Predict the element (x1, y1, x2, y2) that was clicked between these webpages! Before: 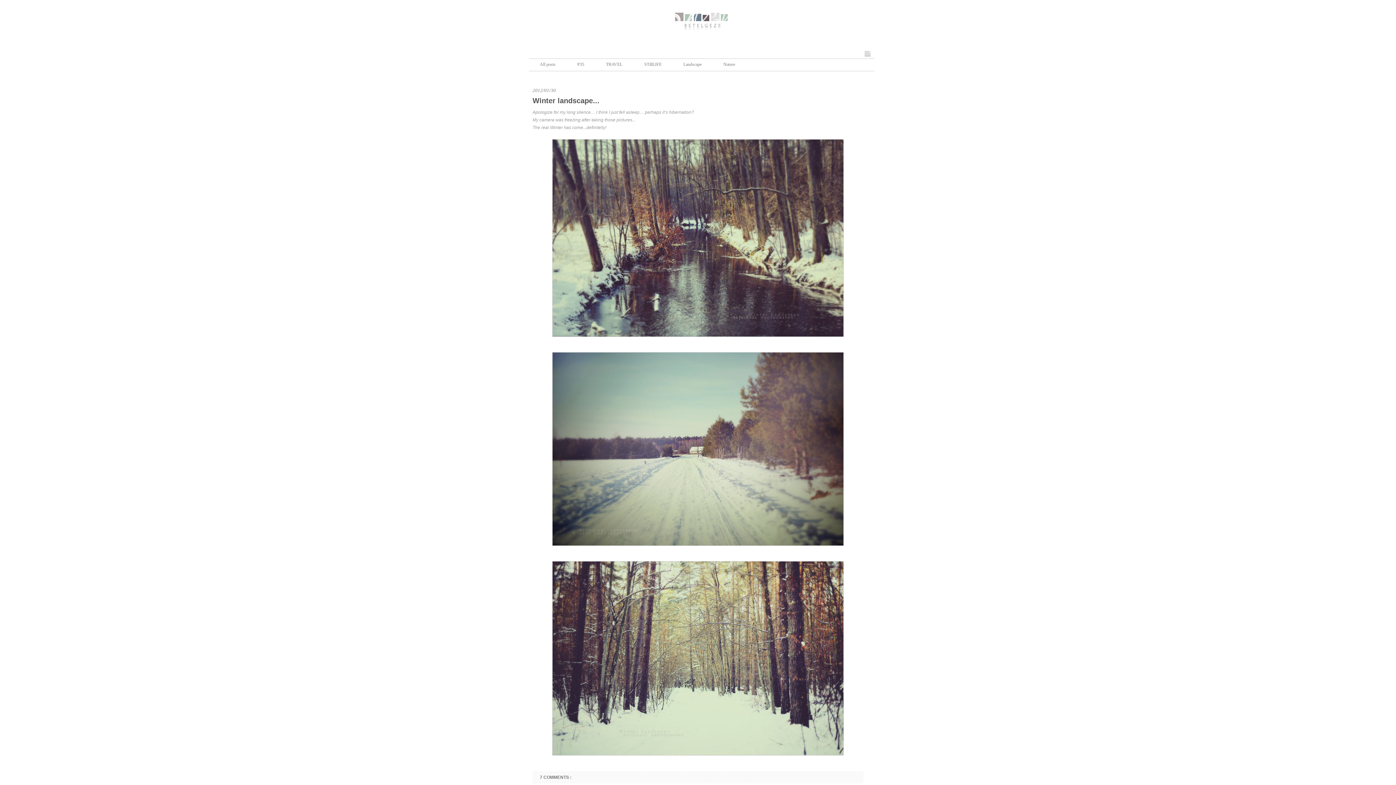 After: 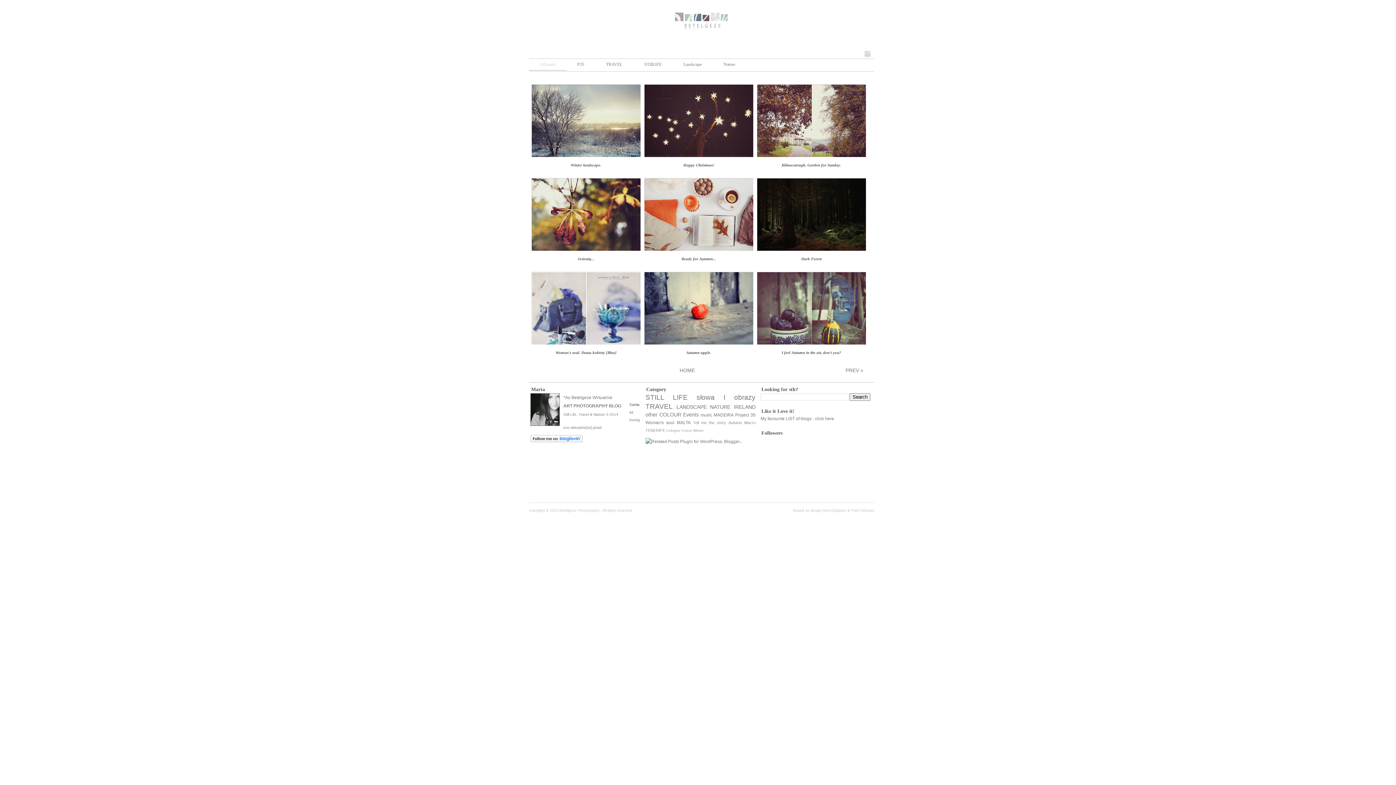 Action: bbox: (529, 10, 874, 40)